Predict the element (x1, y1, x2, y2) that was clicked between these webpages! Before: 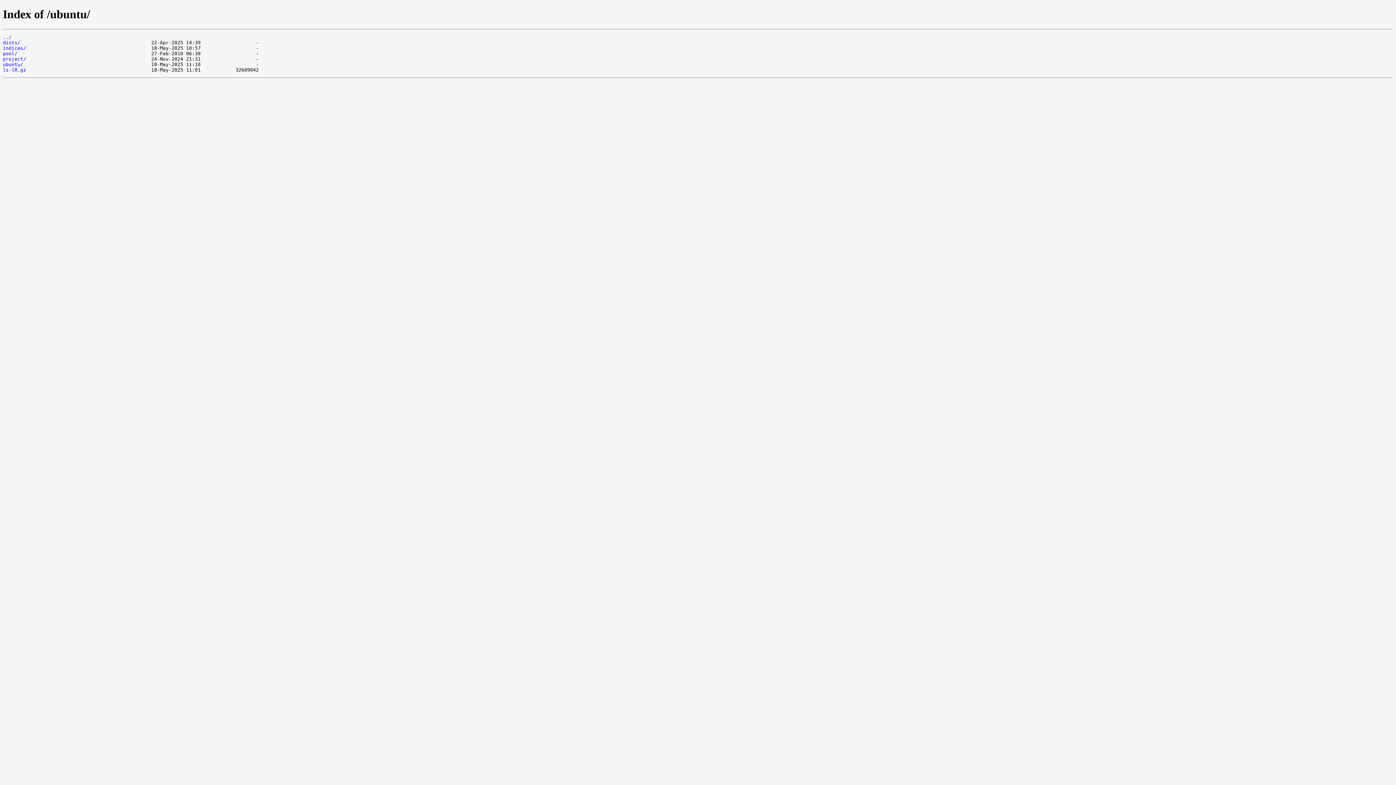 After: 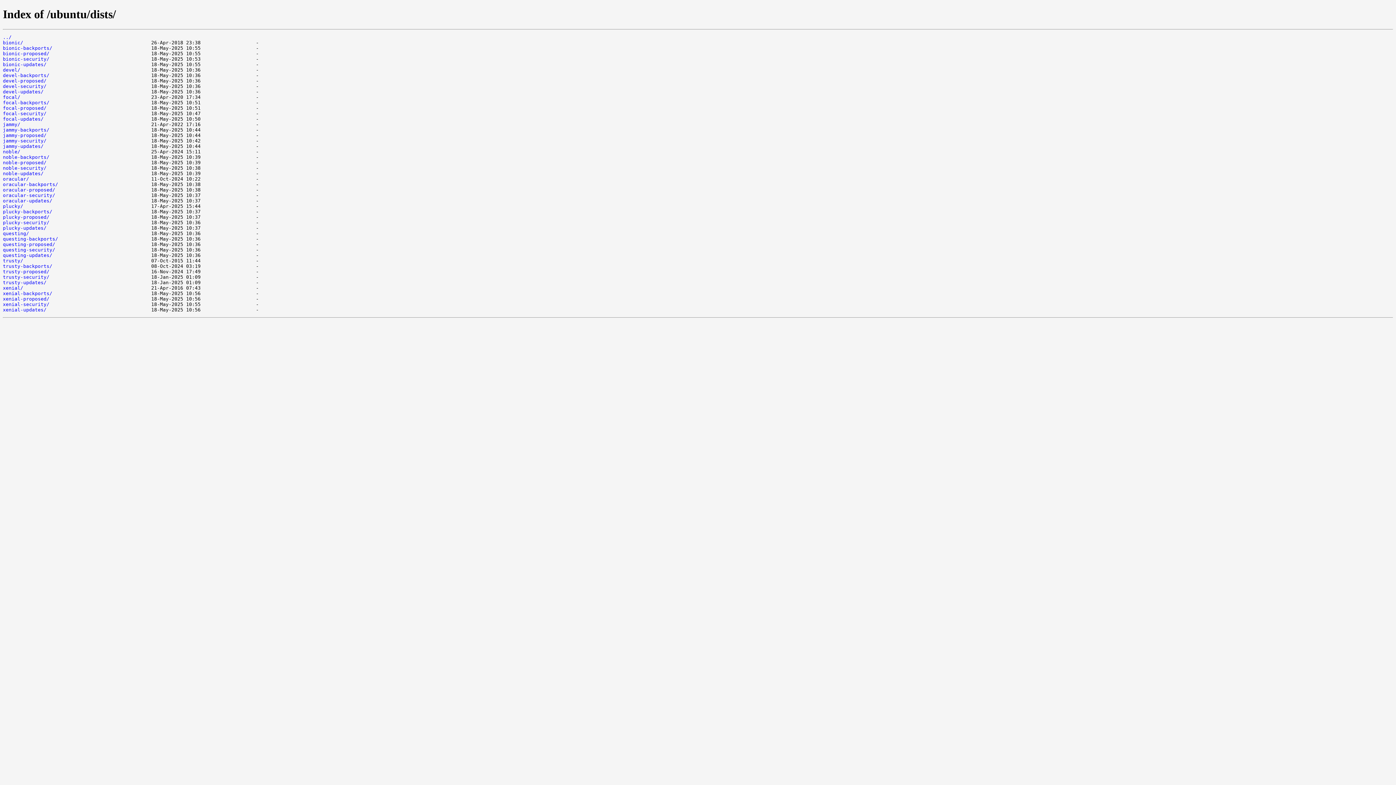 Action: label: dists/ bbox: (2, 39, 20, 45)